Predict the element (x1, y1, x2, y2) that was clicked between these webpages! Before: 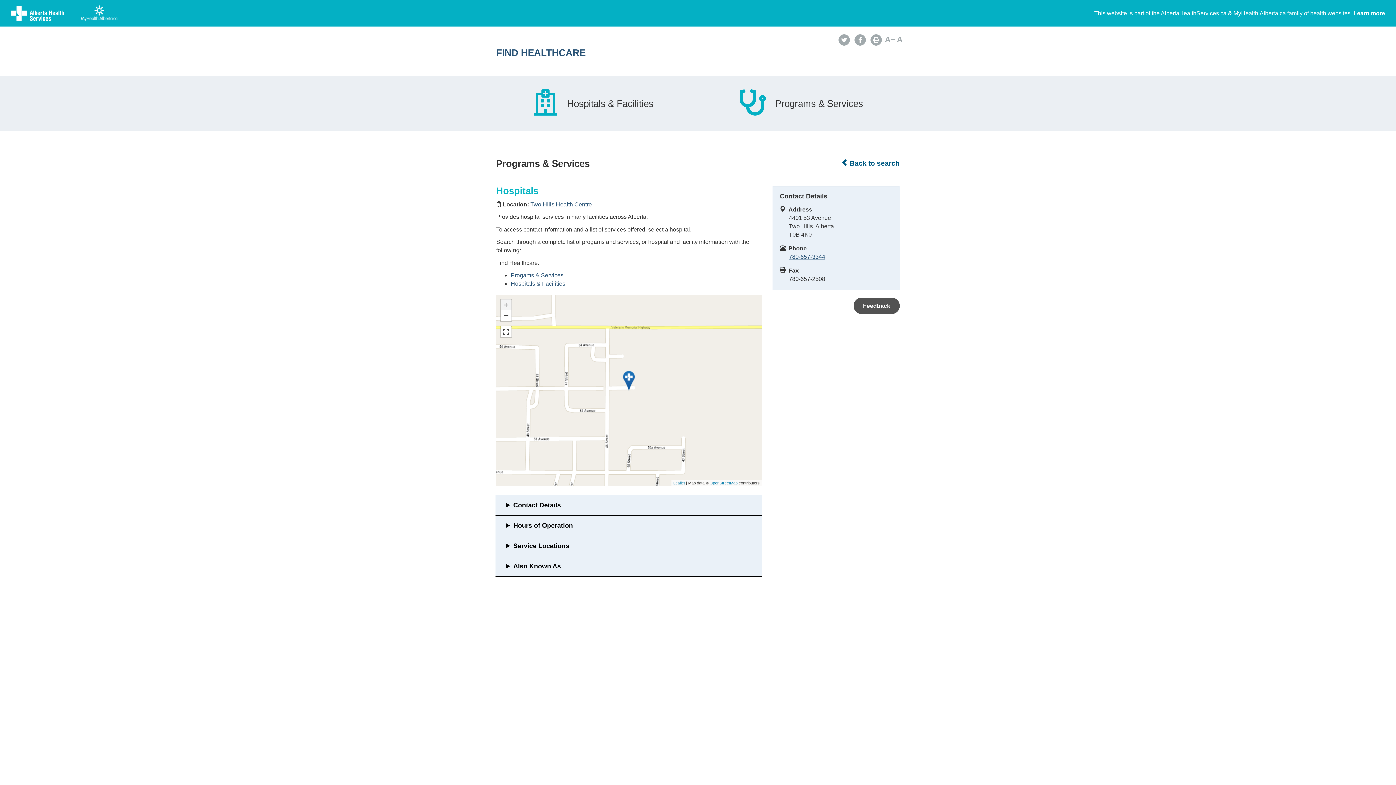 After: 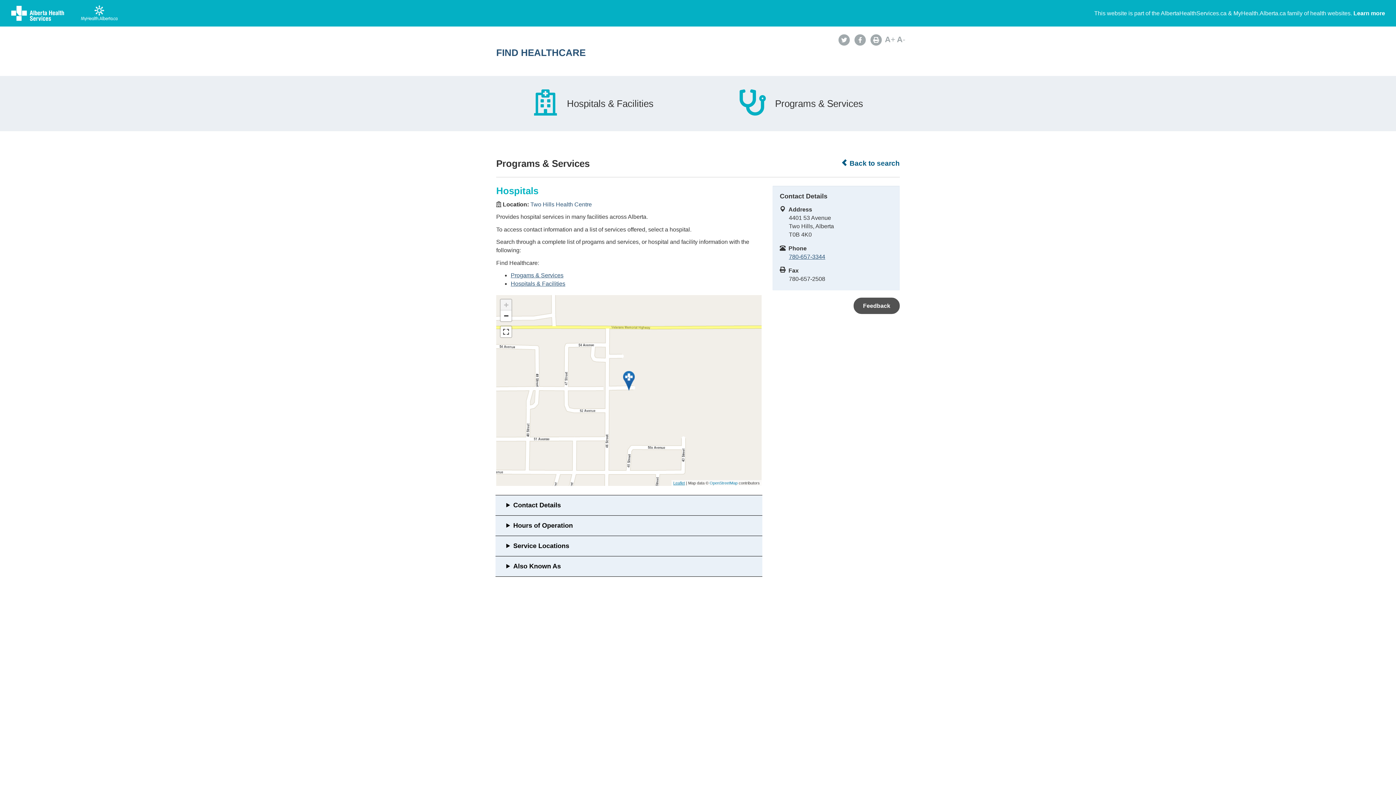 Action: bbox: (673, 481, 685, 485) label: Leaflet